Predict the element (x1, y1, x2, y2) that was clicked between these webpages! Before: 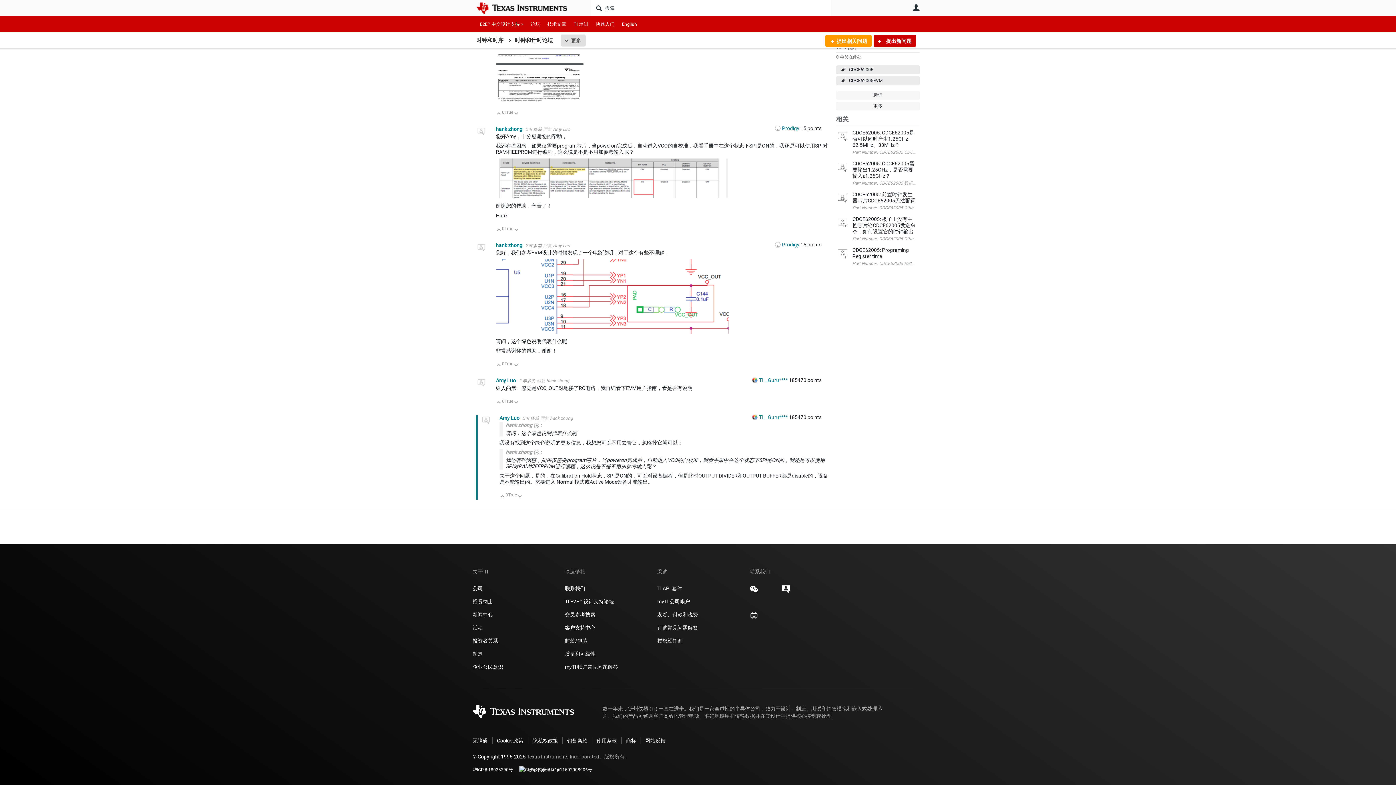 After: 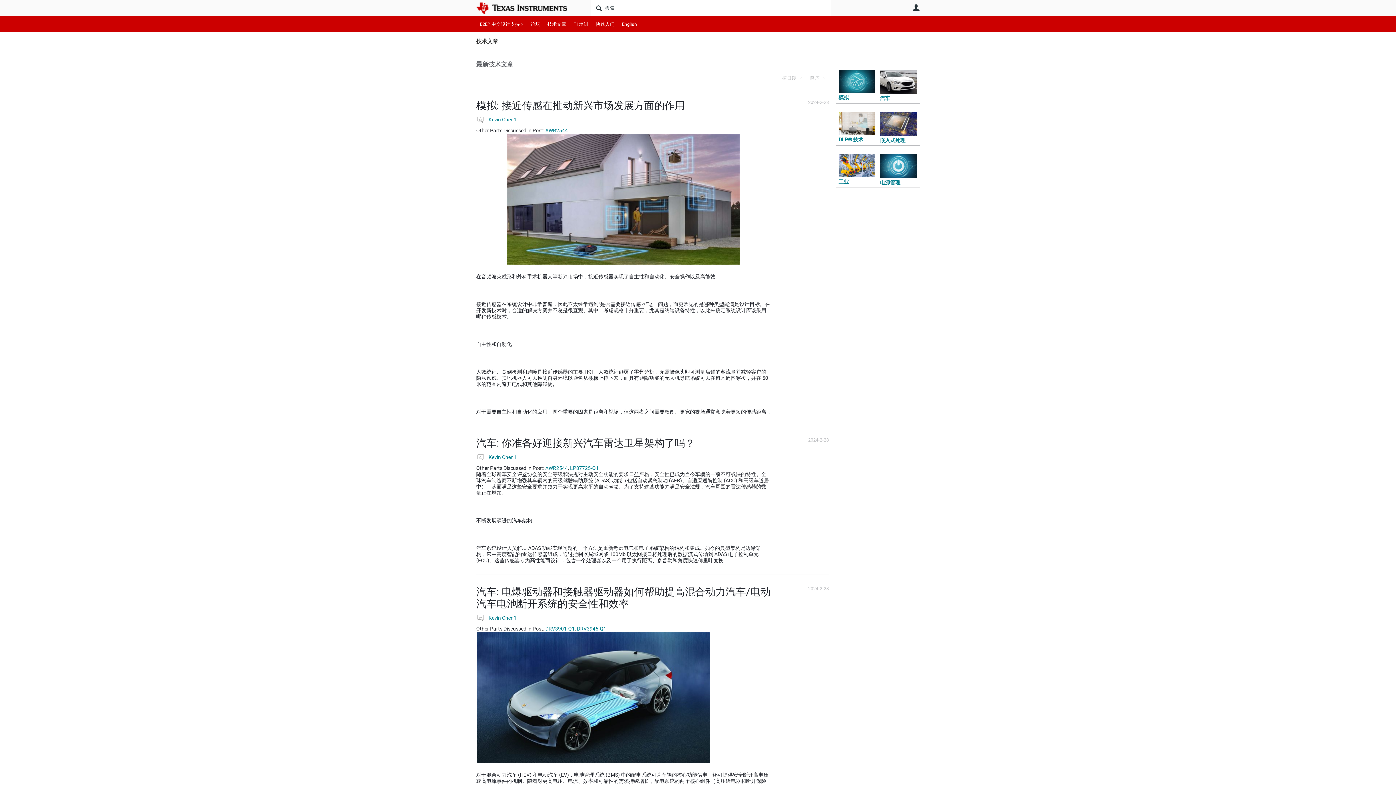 Action: bbox: (544, 16, 570, 32) label: 技术文章